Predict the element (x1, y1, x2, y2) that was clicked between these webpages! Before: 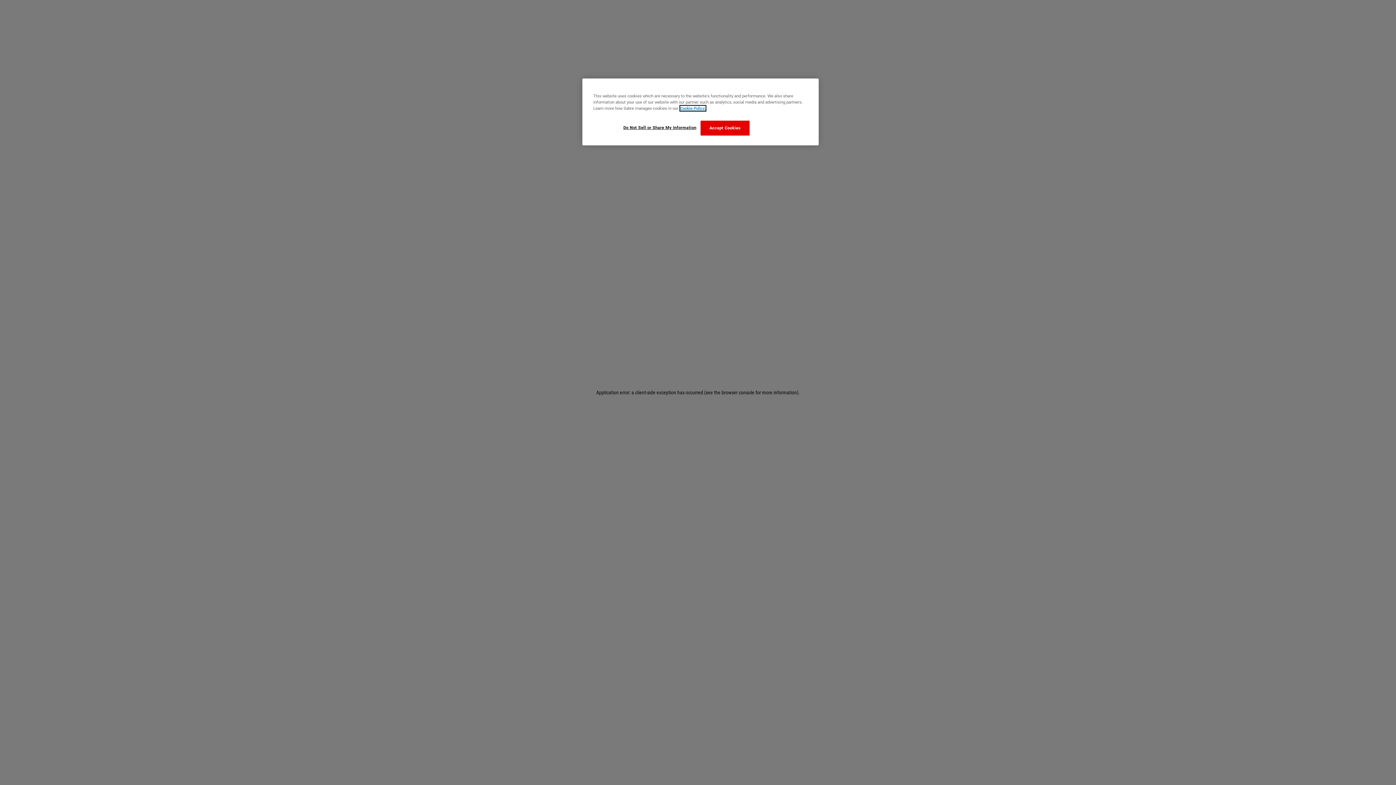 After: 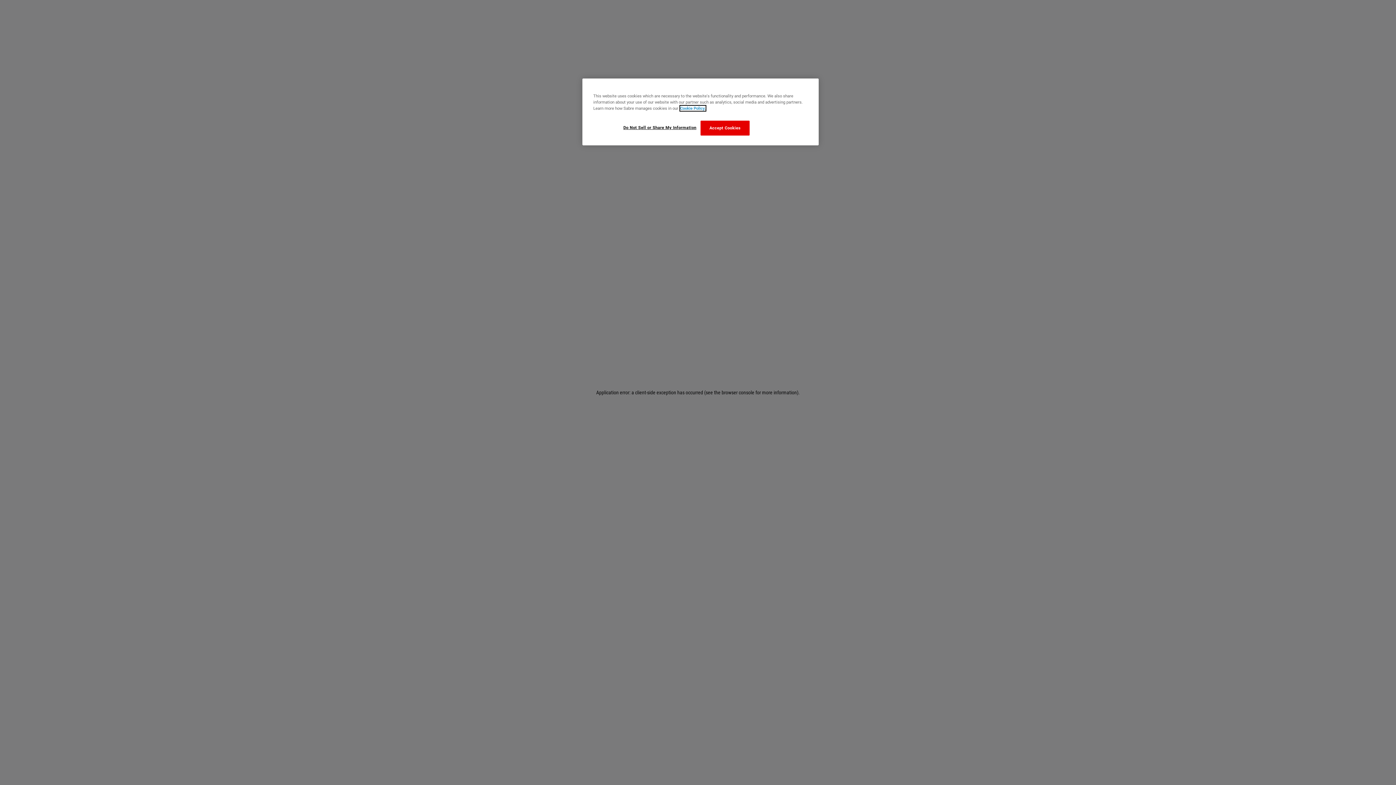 Action: label: More information about your privacy, opens in a new tab bbox: (680, 105, 705, 110)